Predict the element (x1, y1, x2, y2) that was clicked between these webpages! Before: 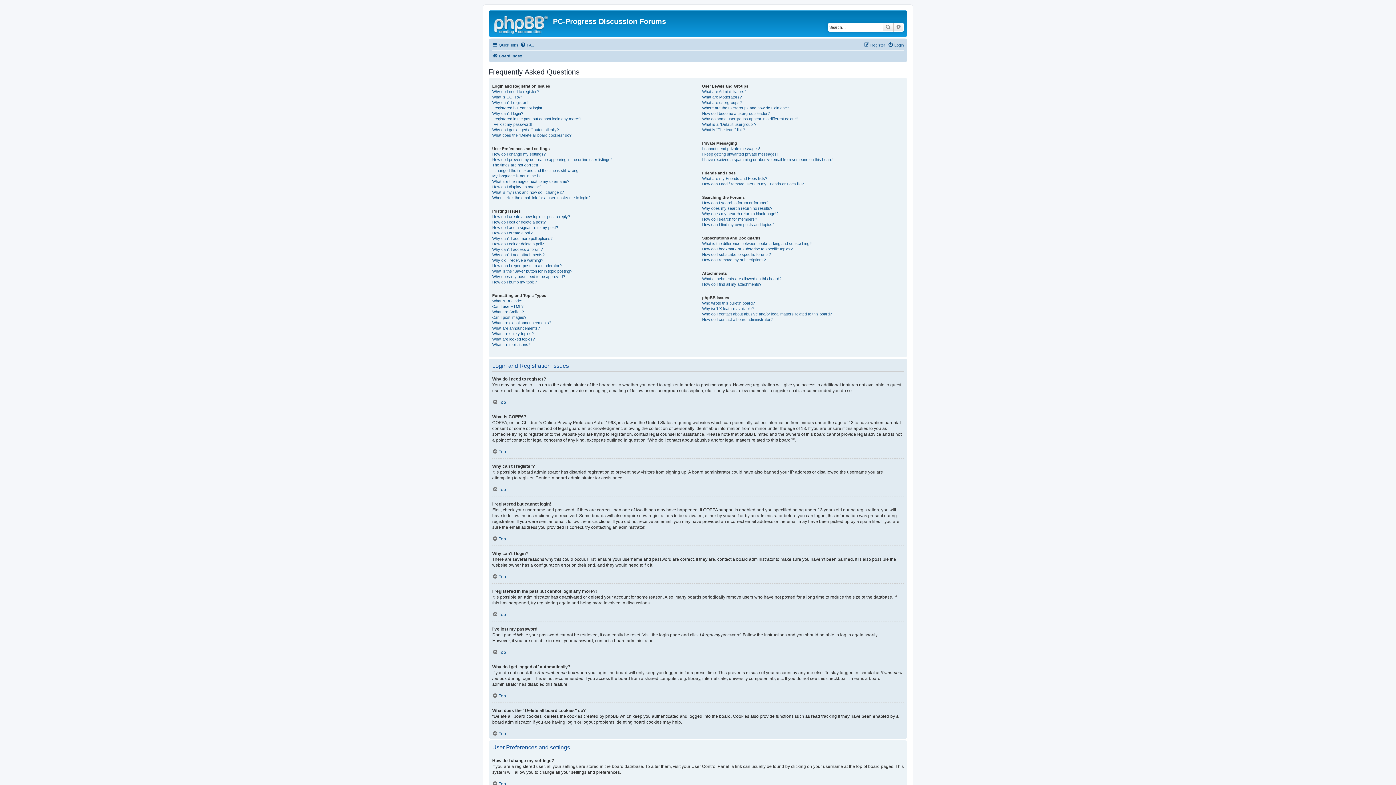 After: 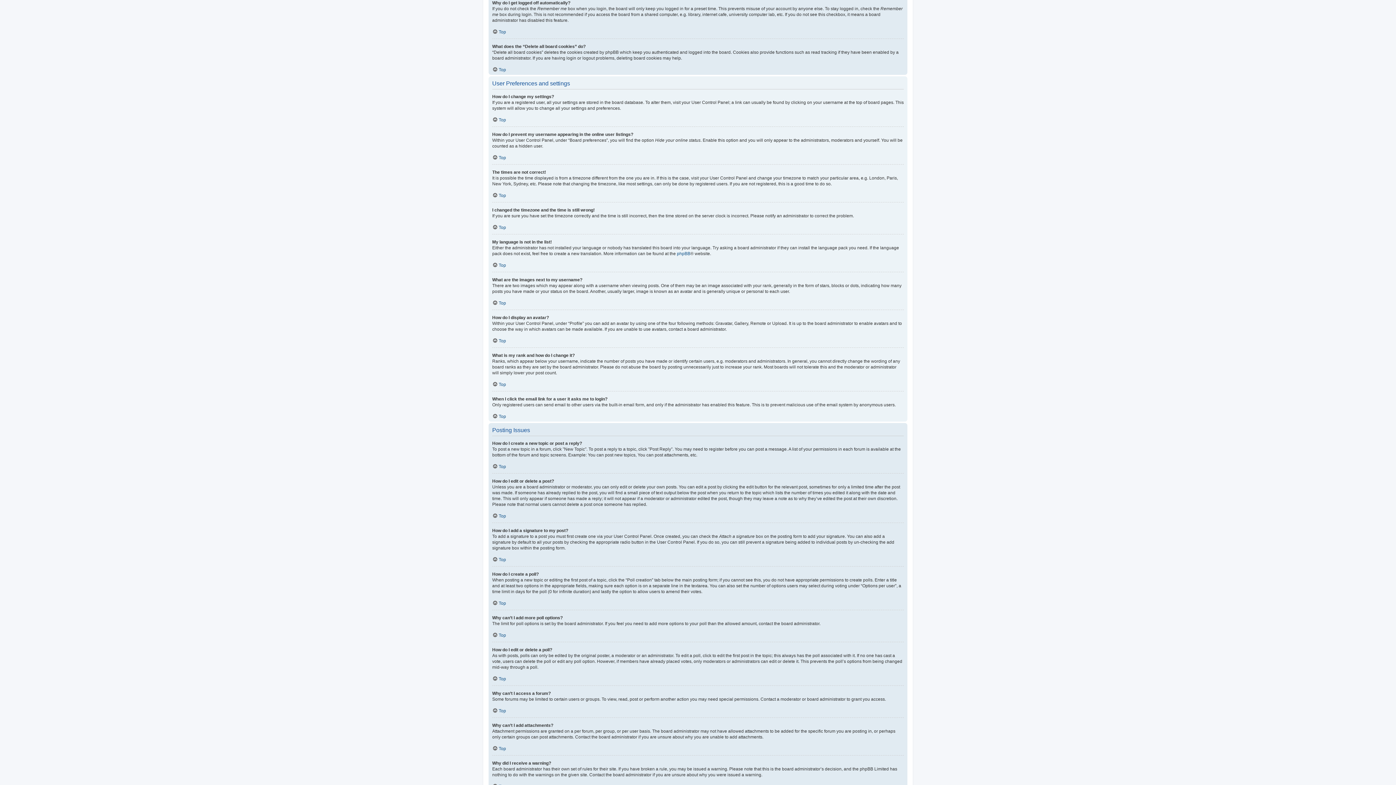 Action: label: Why do I get logged off automatically? bbox: (492, 127, 558, 132)